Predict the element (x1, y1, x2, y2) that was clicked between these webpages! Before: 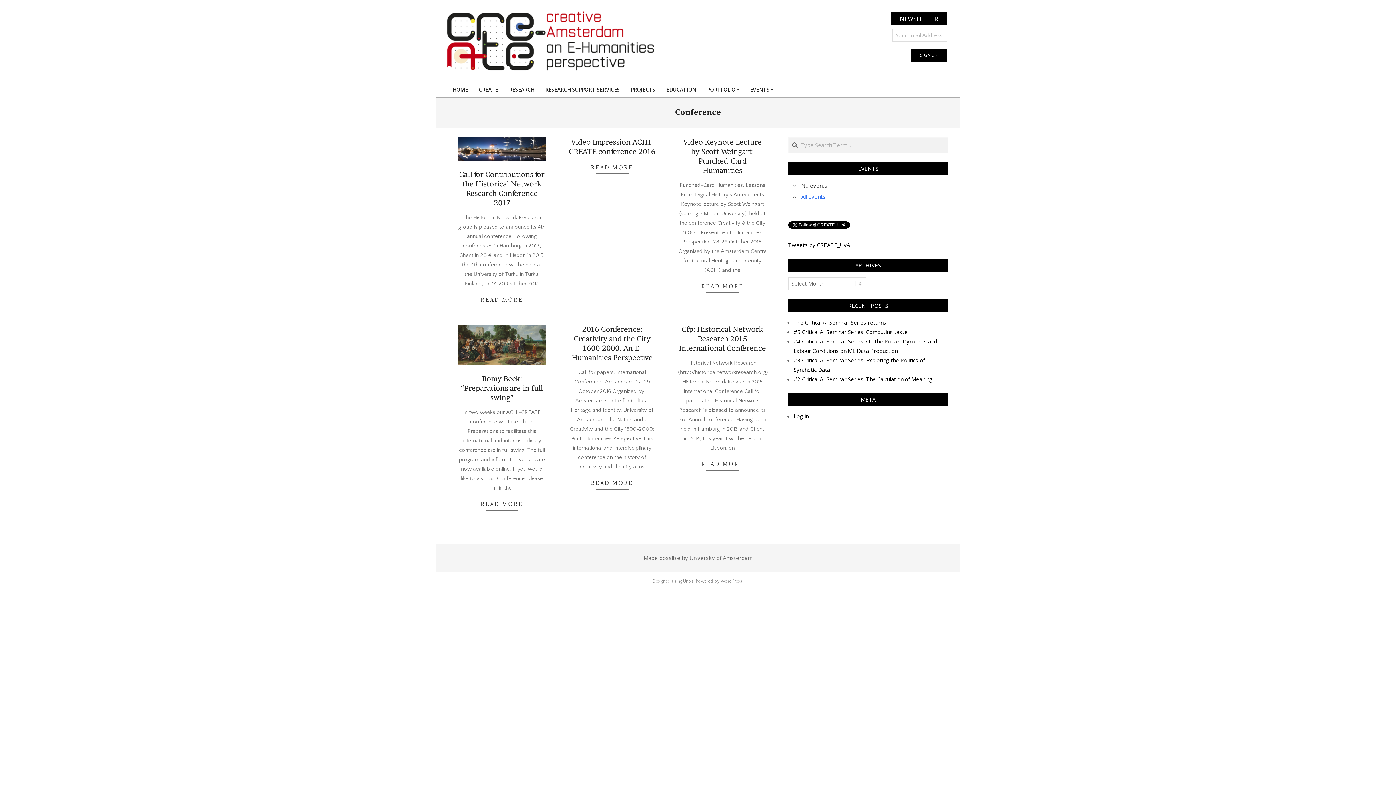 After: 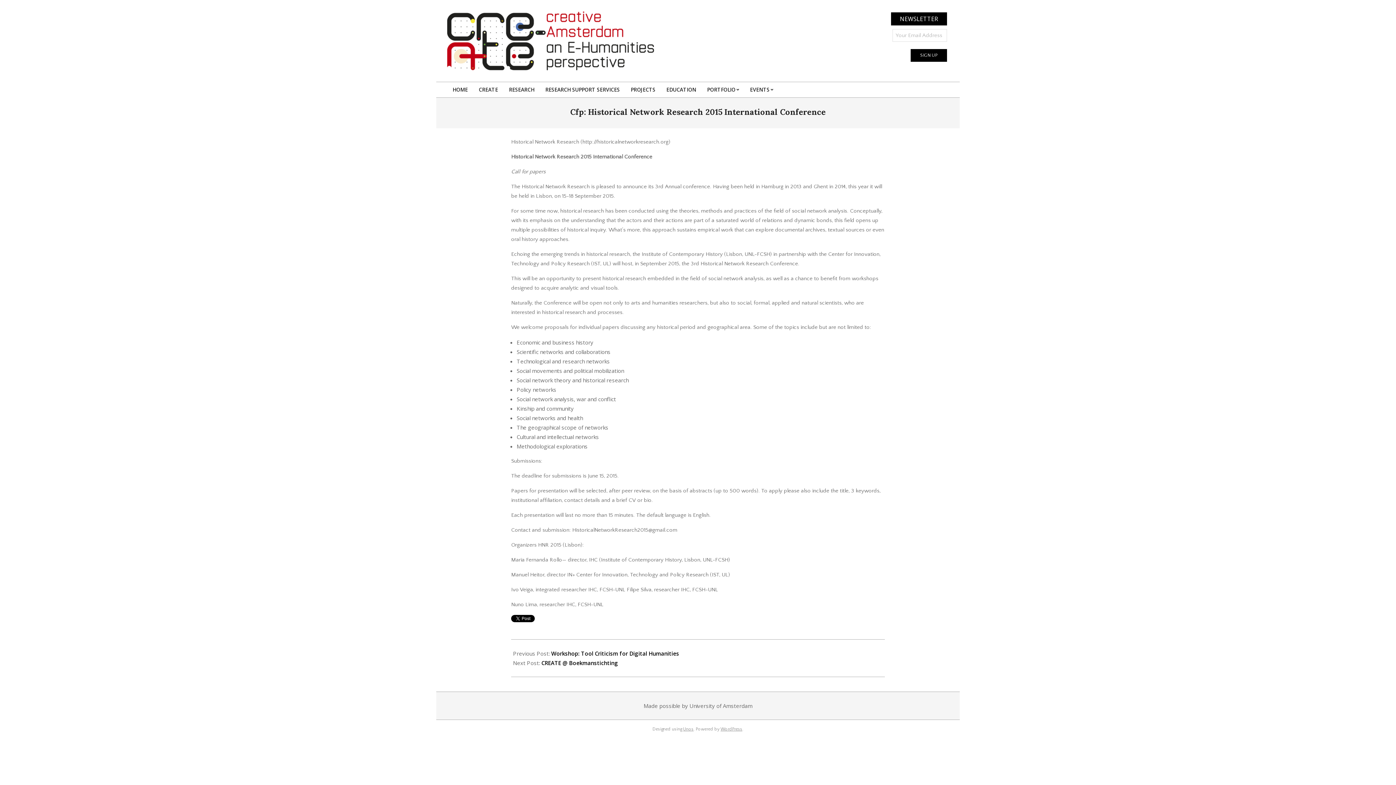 Action: bbox: (679, 325, 766, 352) label: Cfp: Historical Network Research 2015 International Conference